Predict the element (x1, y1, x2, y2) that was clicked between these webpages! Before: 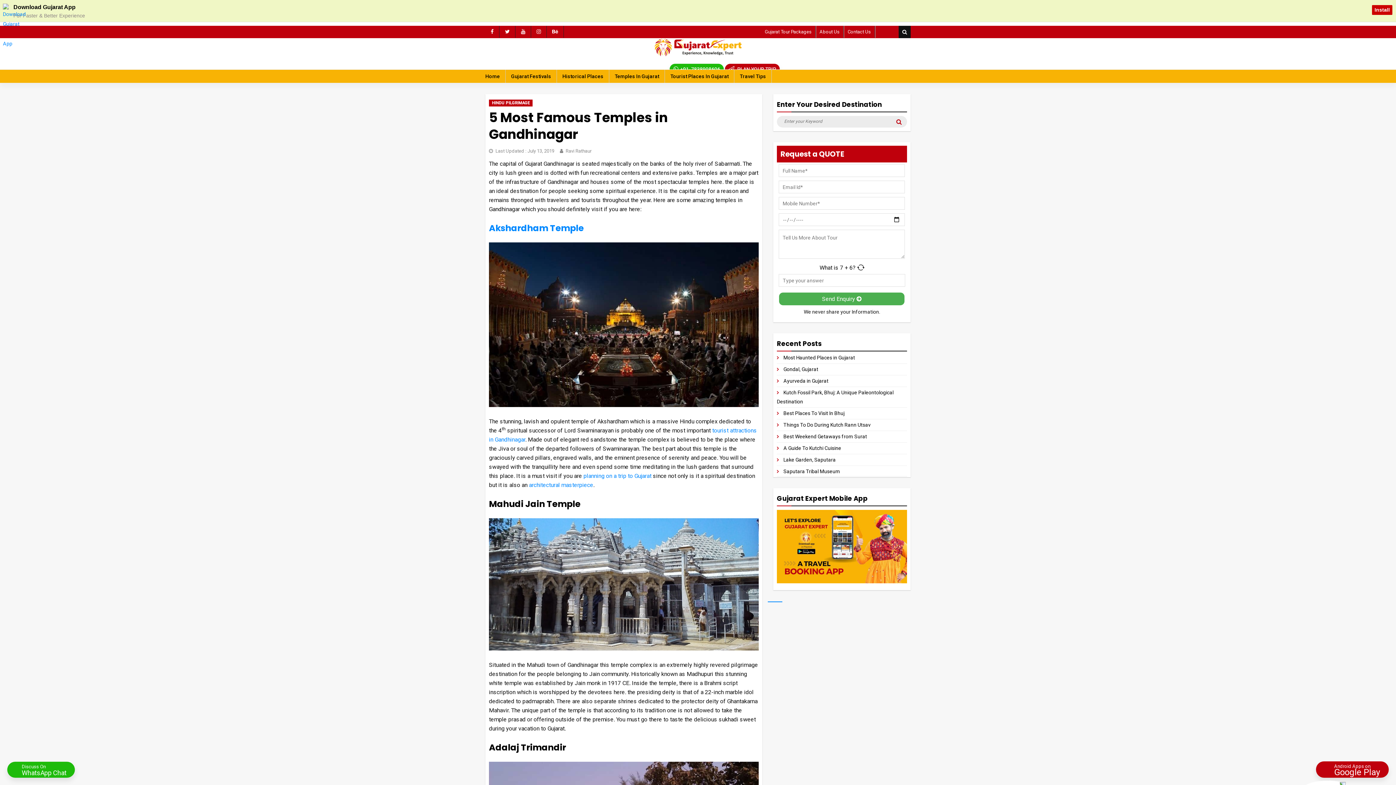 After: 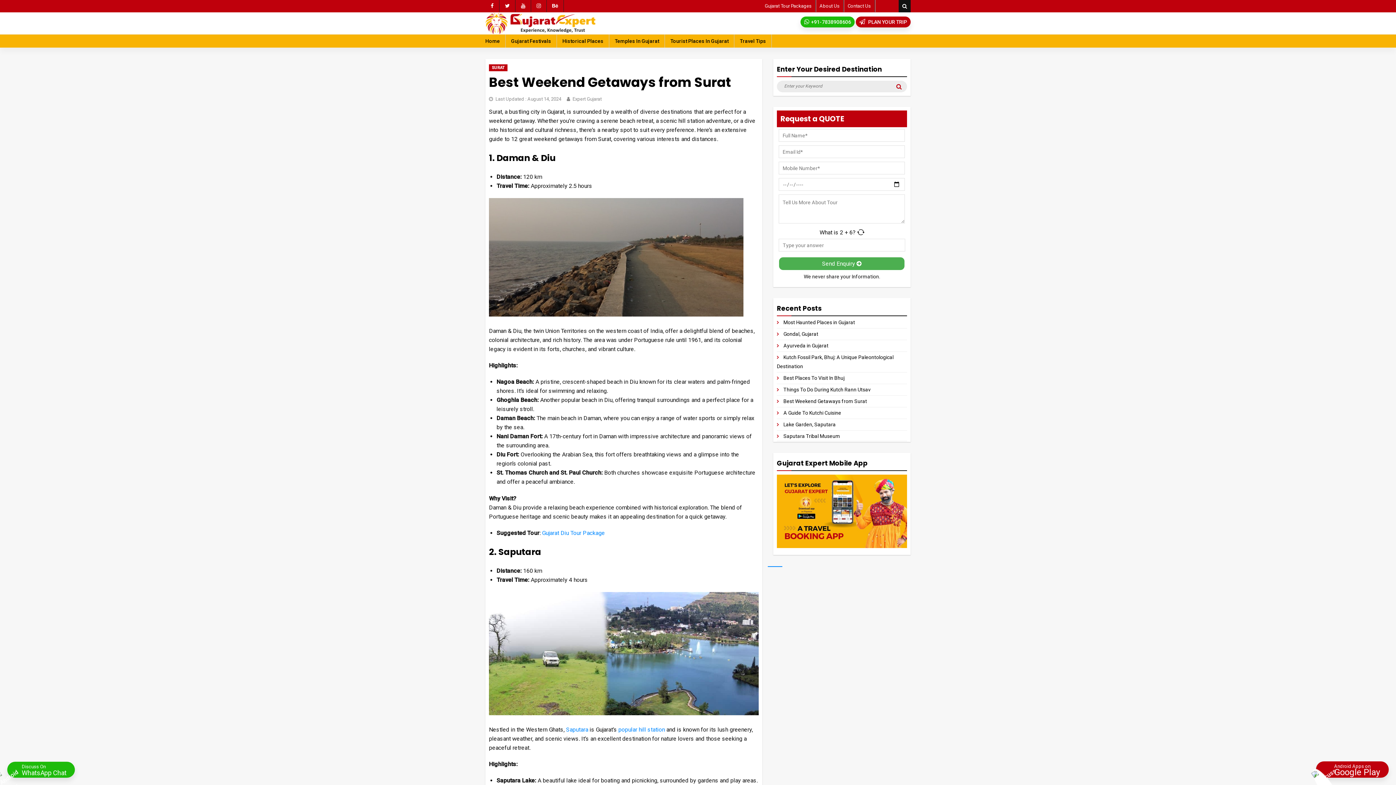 Action: label: Best Weekend Getaways from Surat bbox: (783, 433, 867, 439)